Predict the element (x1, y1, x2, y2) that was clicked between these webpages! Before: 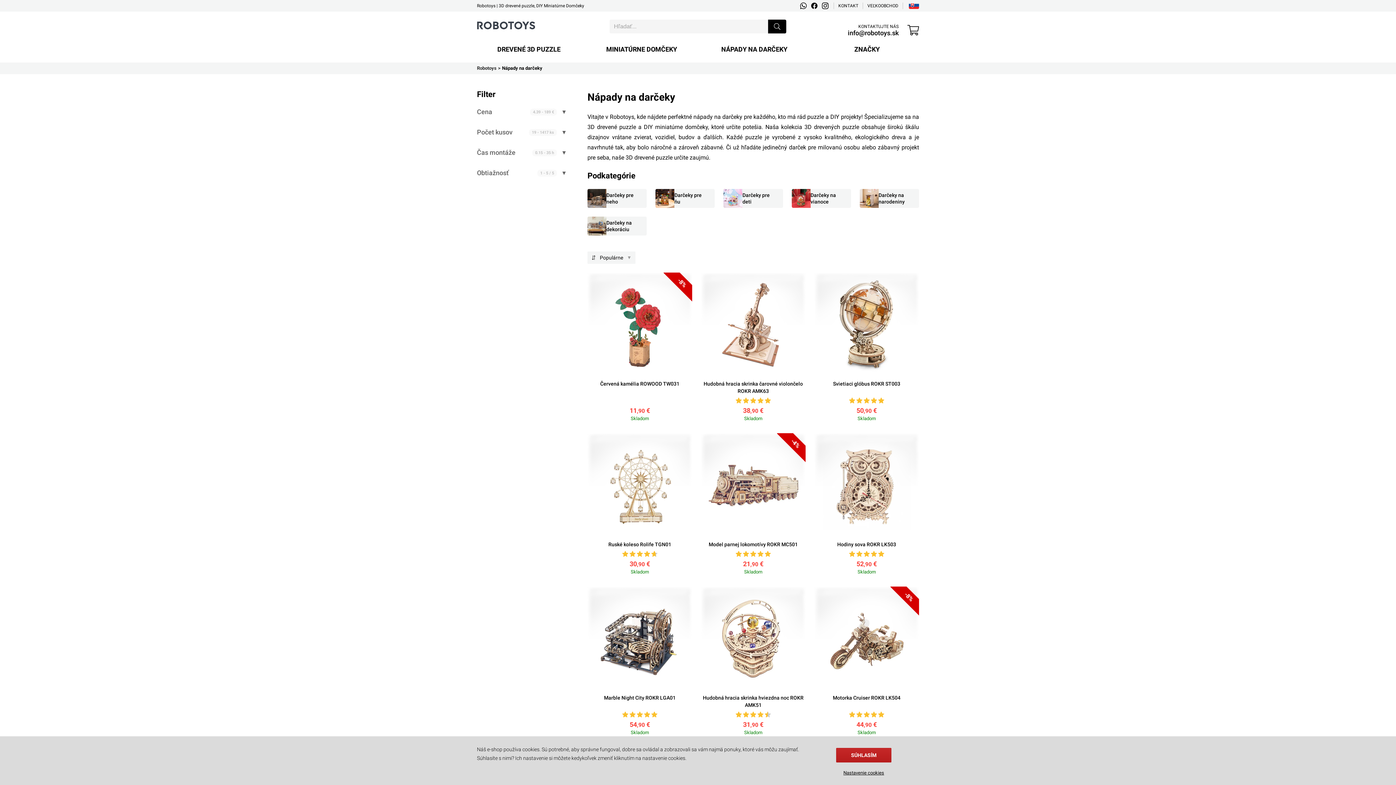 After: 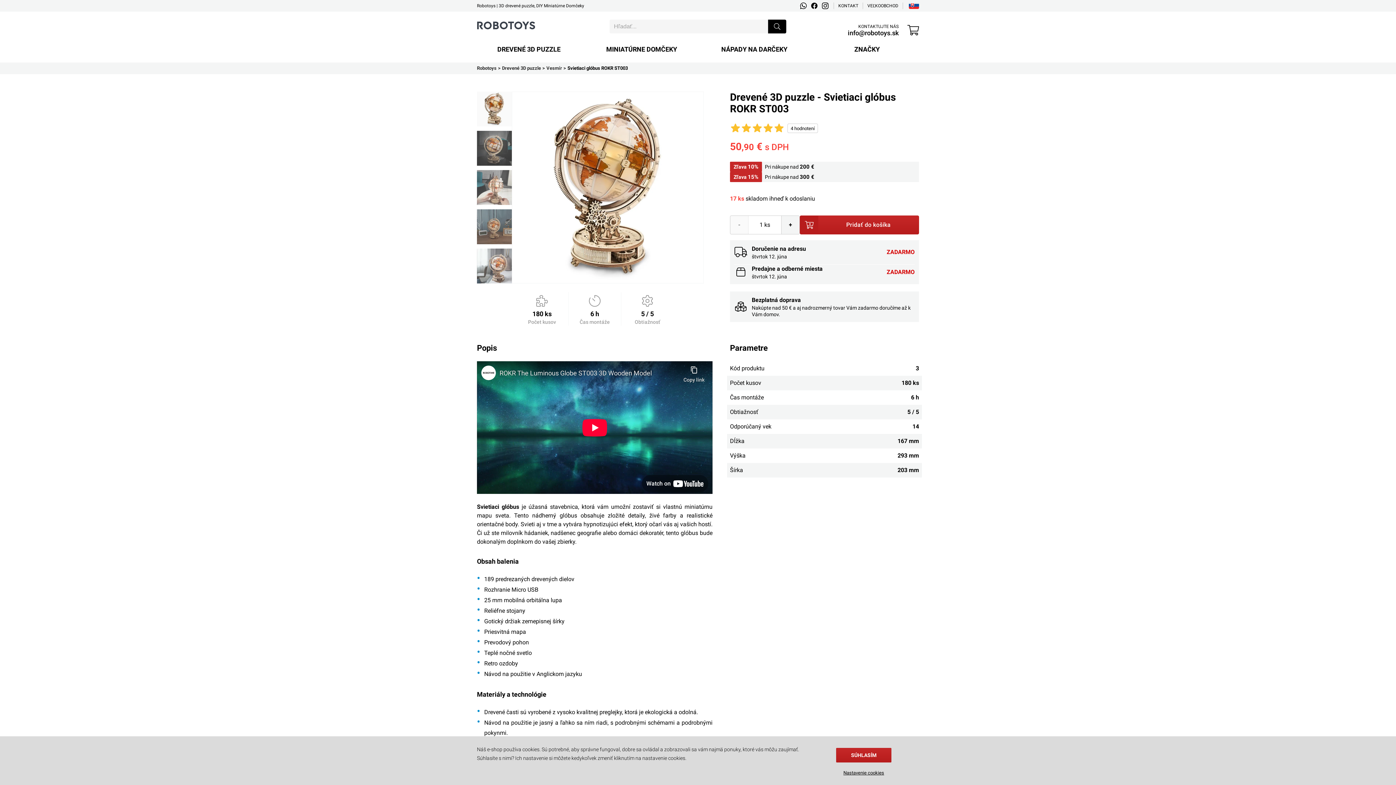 Action: bbox: (814, 272, 919, 380)